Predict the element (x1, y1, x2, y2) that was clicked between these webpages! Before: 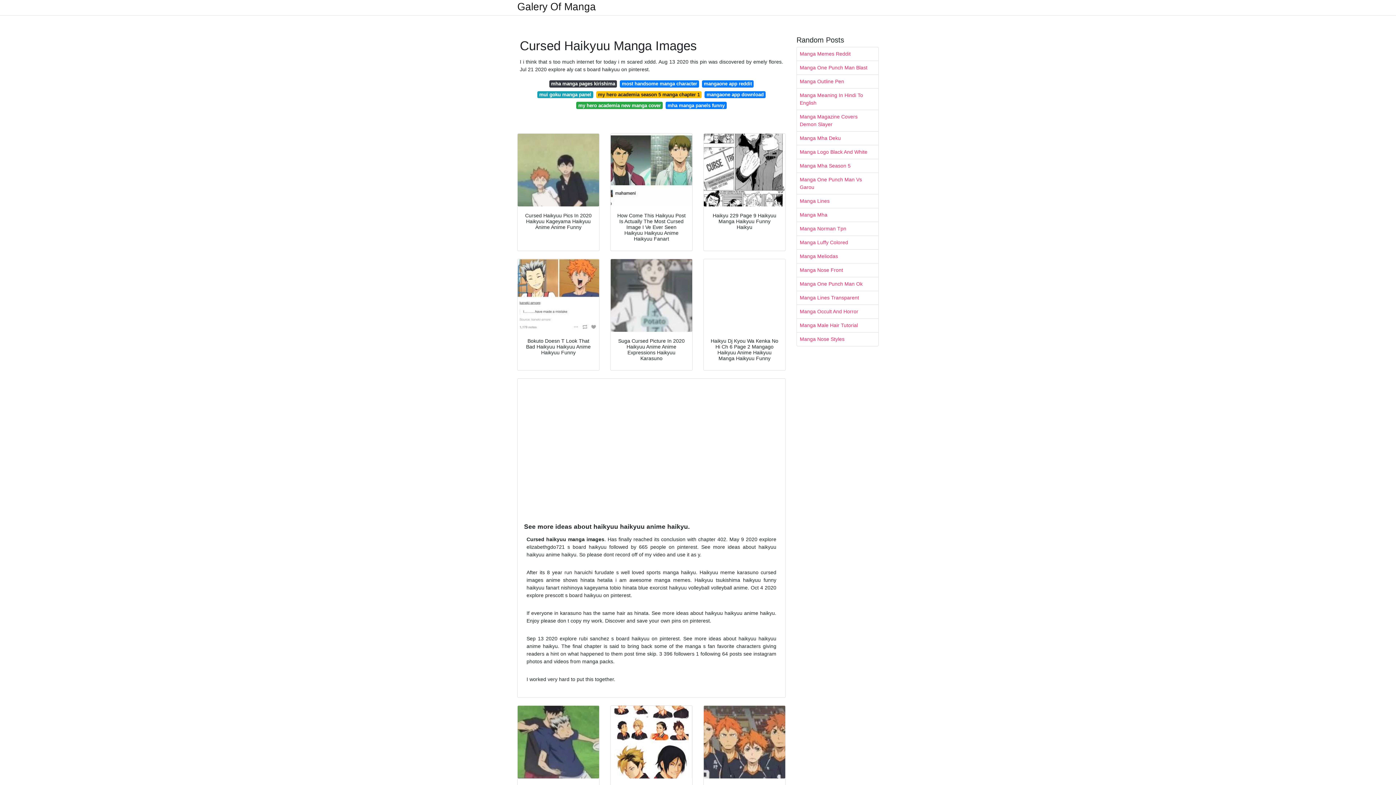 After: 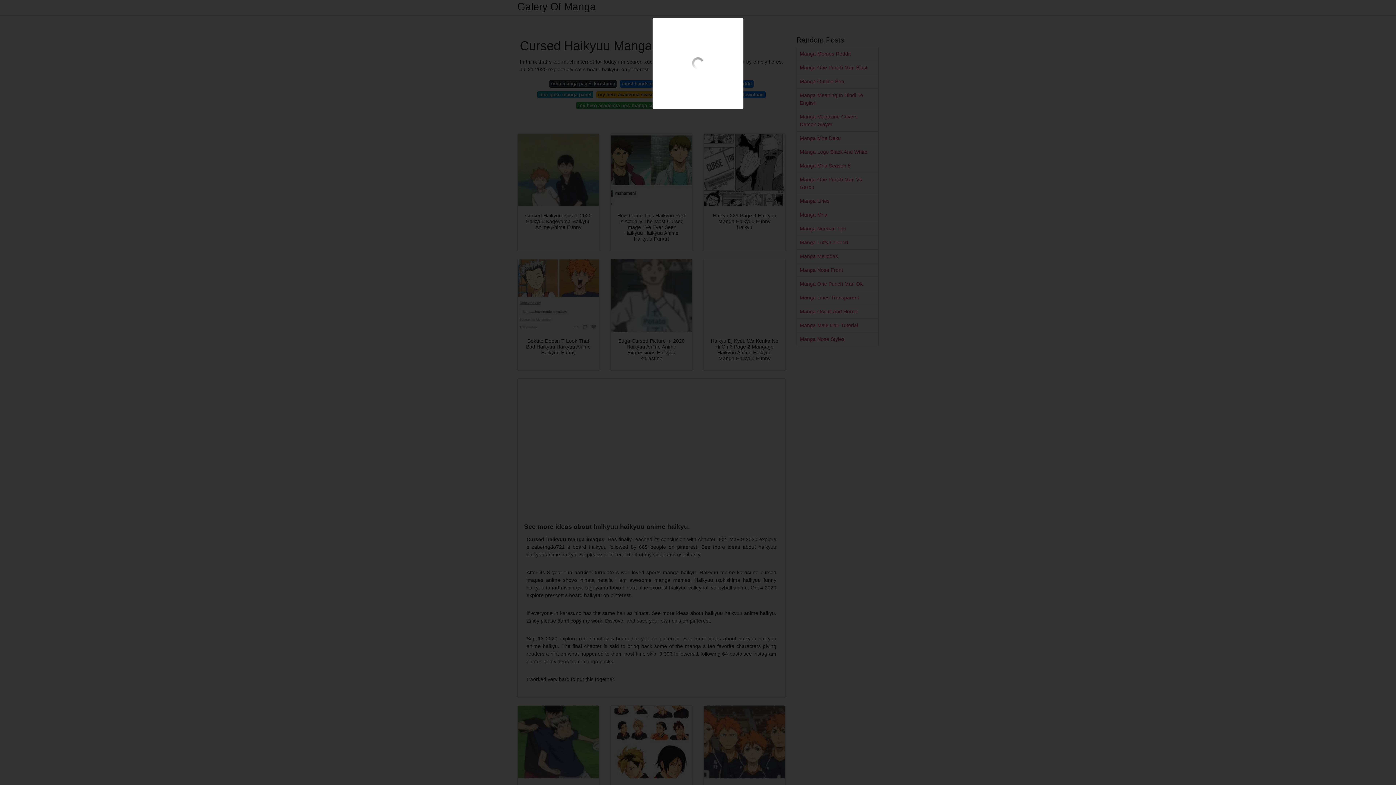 Action: bbox: (517, 133, 599, 206)